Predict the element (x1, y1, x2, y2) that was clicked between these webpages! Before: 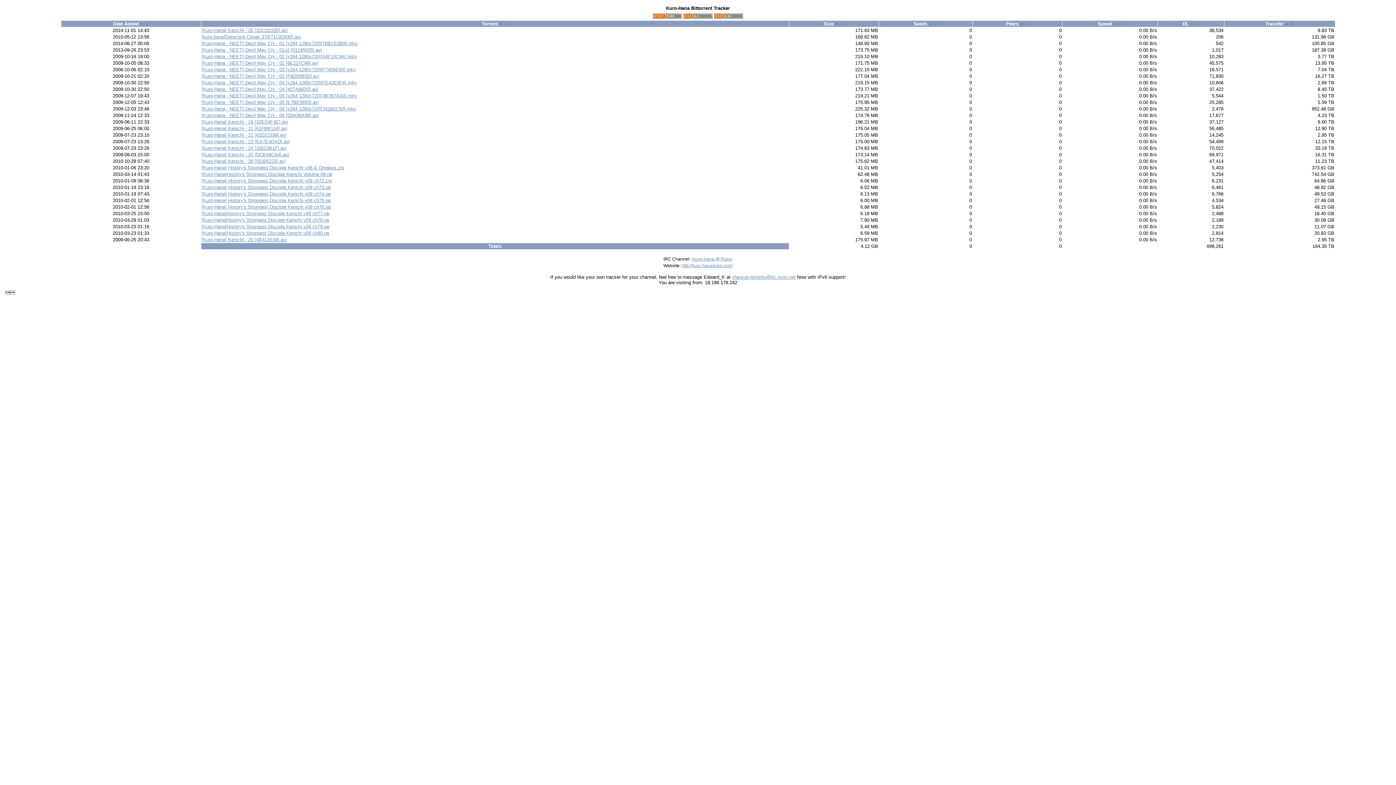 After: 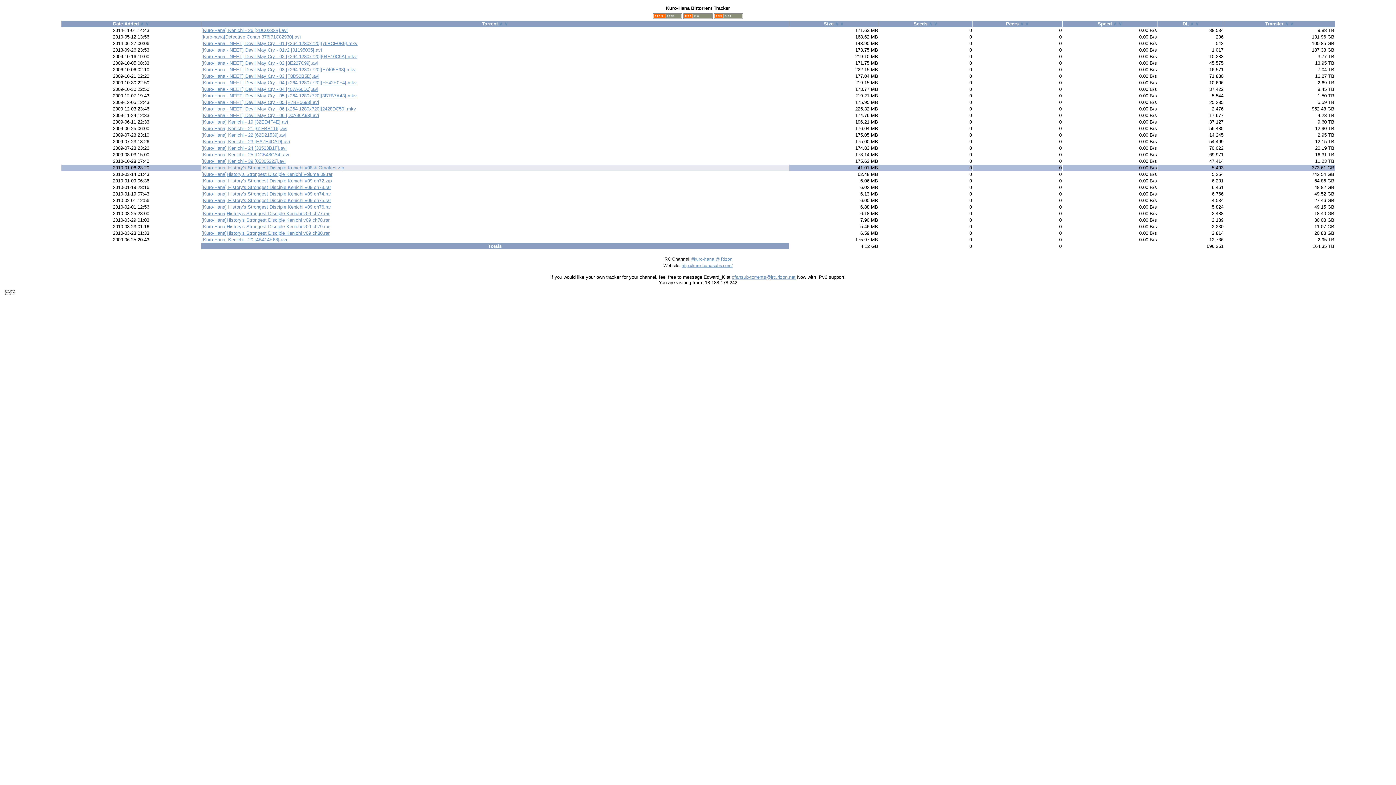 Action: bbox: (201, 164, 788, 170) label: [Kuro-Hana] History's Strongest Disciple Kenichi v08 & Omakes.zip